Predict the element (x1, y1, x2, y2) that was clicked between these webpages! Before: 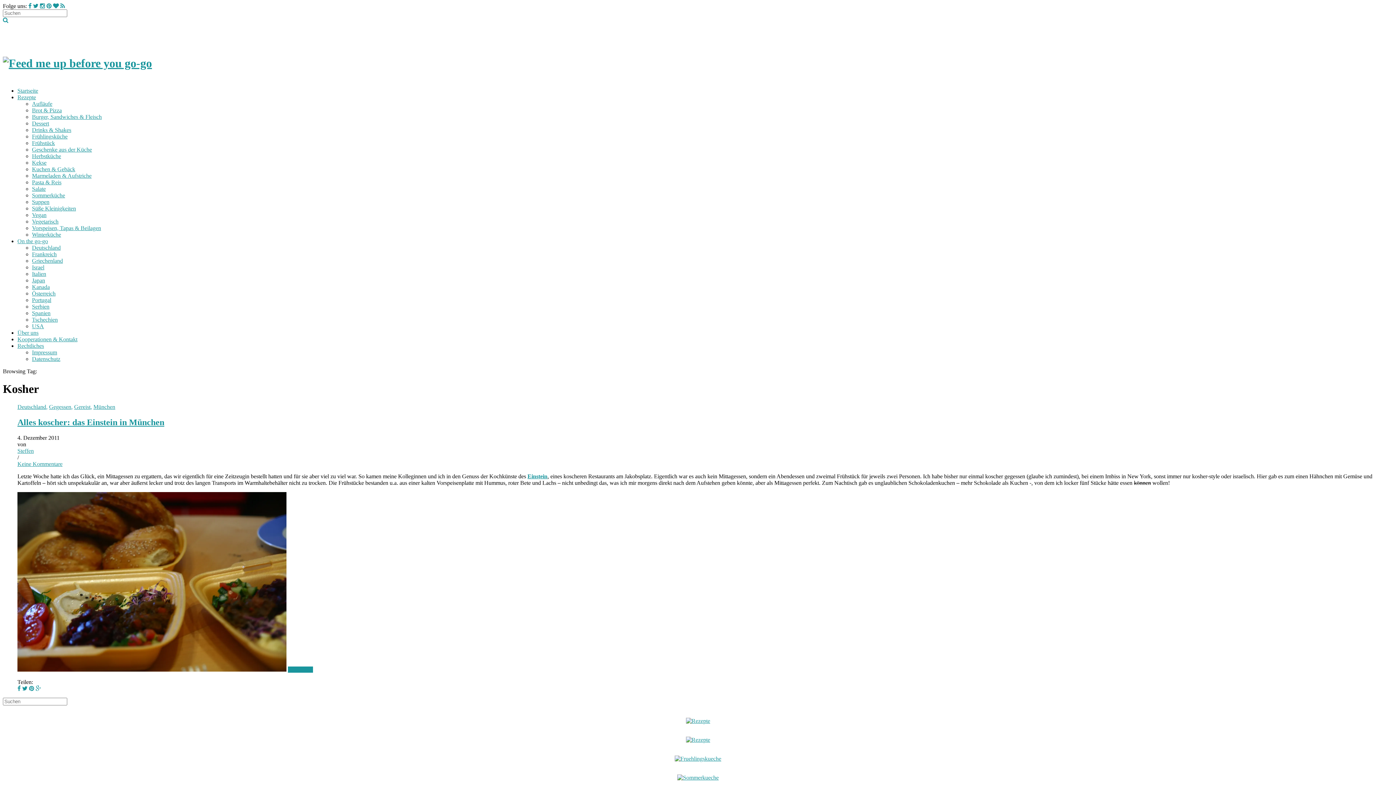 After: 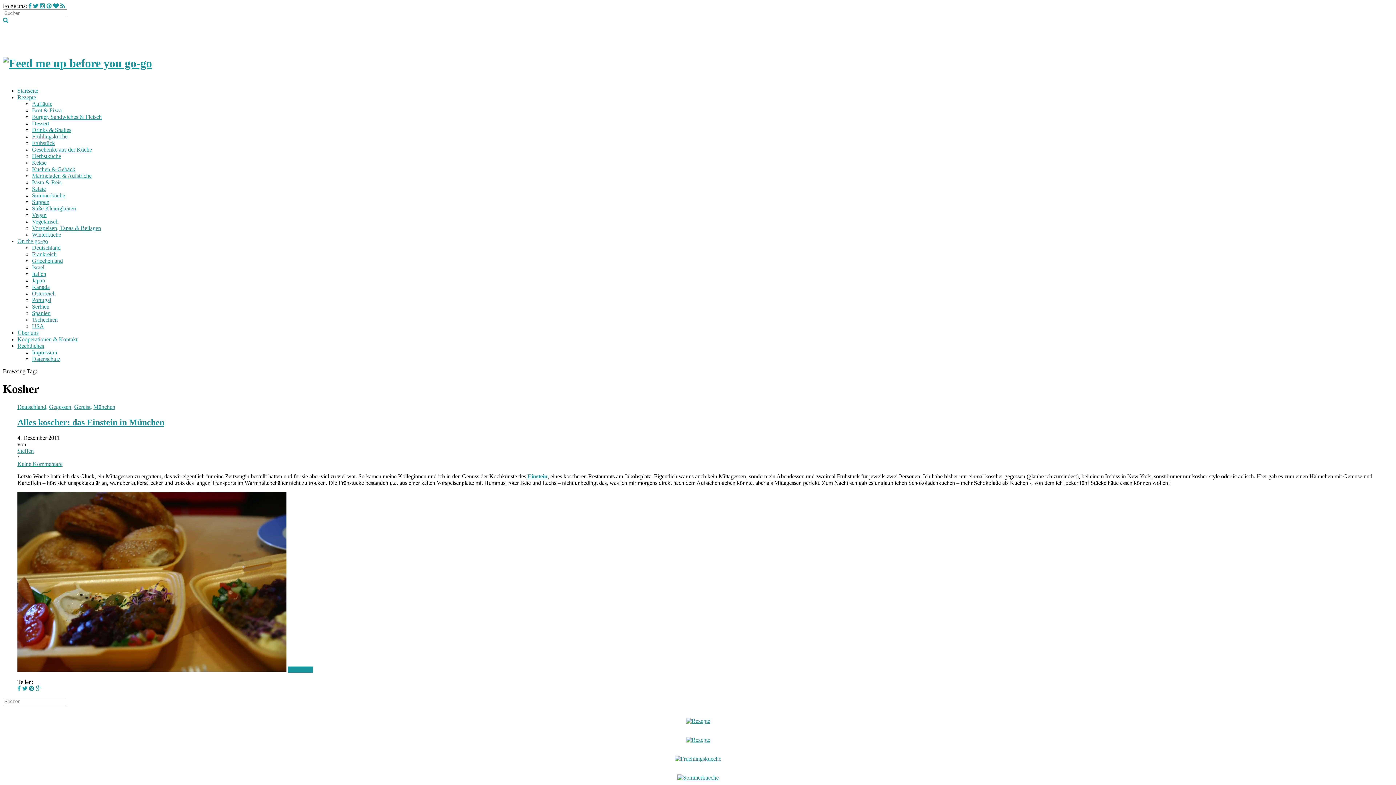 Action: bbox: (527, 473, 547, 479) label: Einstein